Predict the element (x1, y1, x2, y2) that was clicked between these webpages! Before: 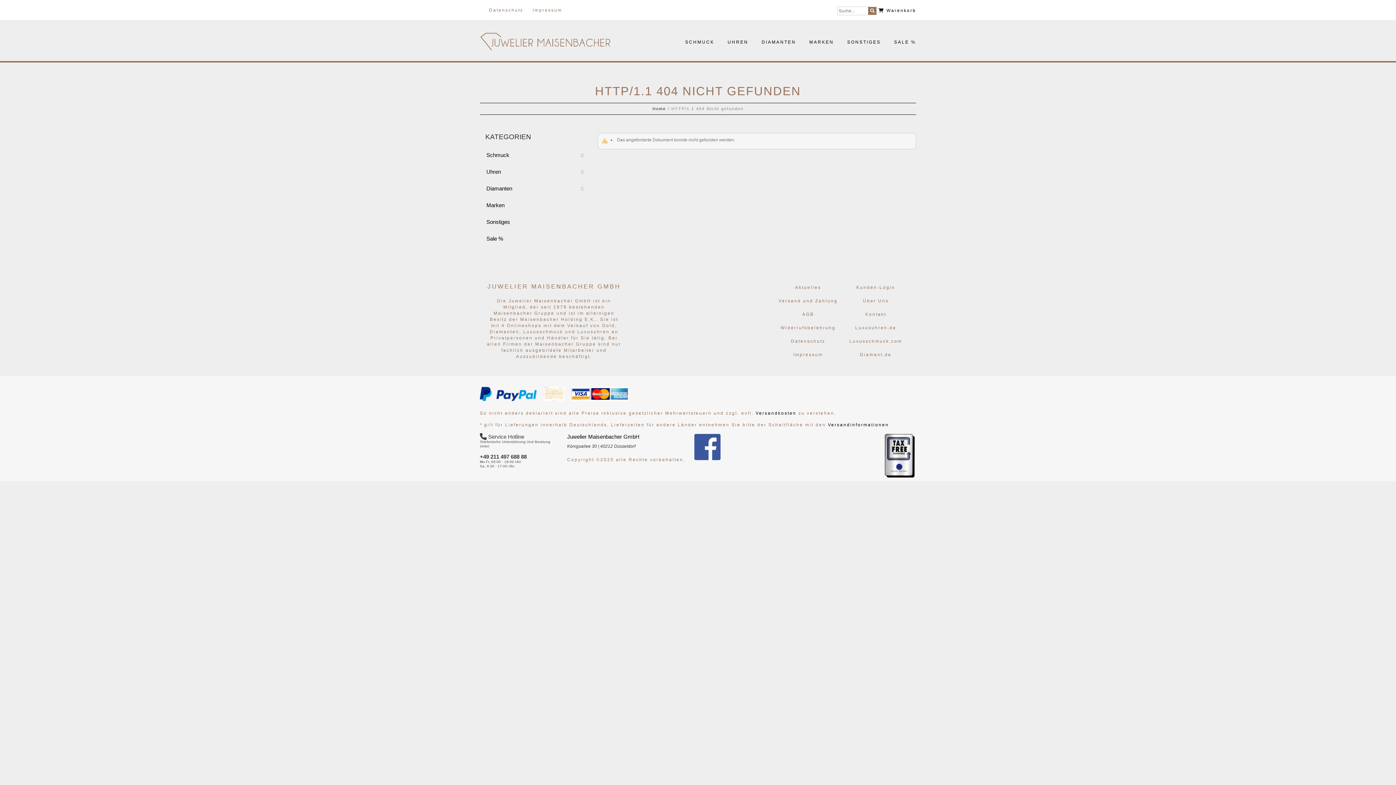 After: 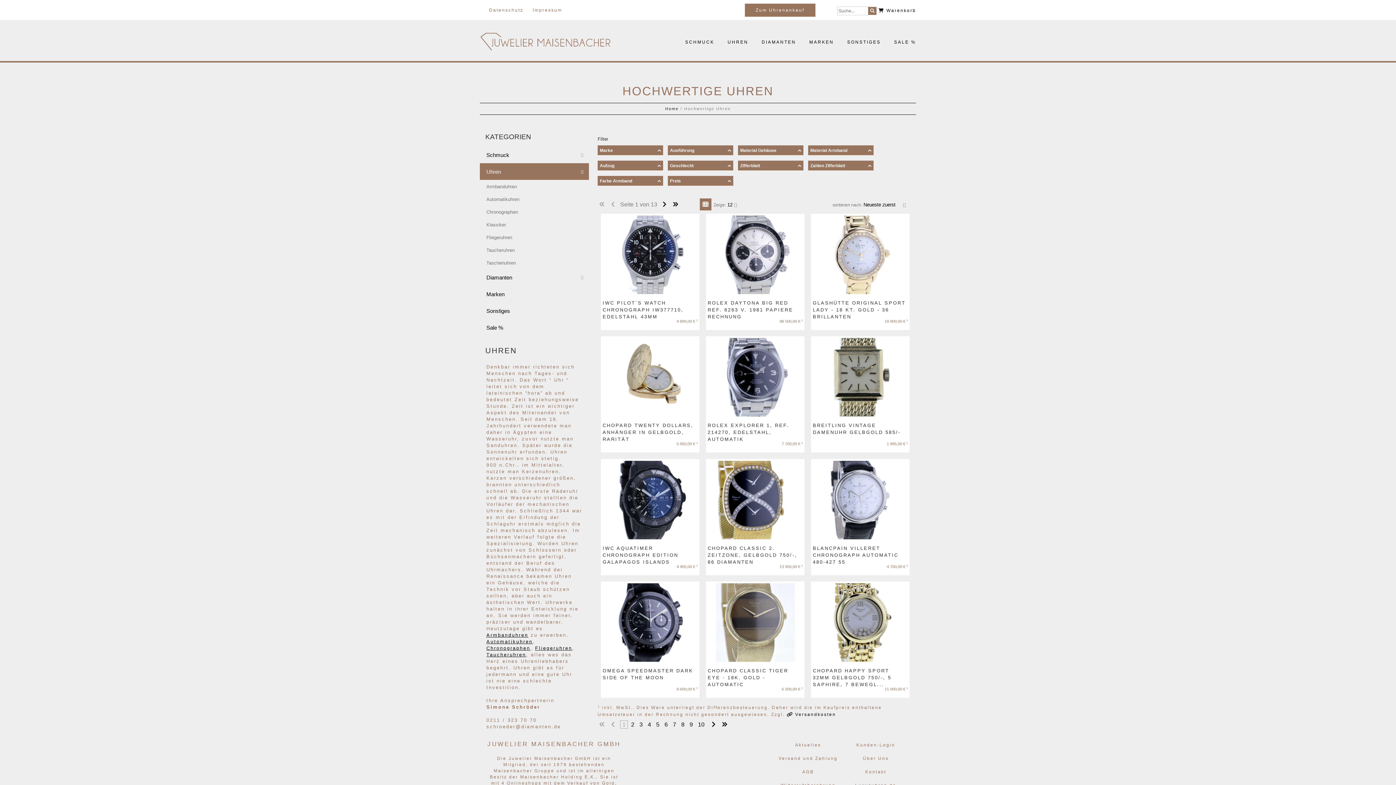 Action: label: Uhren bbox: (480, 163, 589, 180)